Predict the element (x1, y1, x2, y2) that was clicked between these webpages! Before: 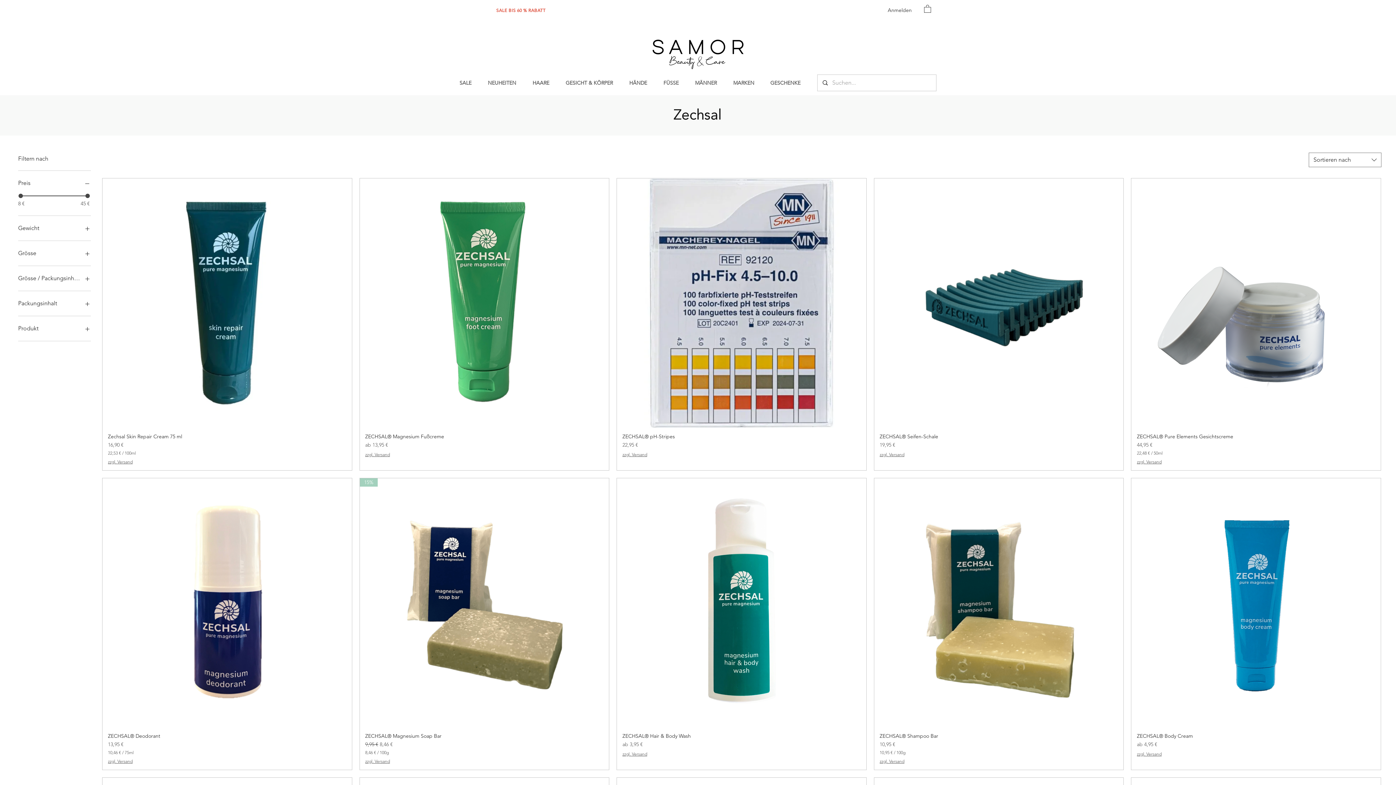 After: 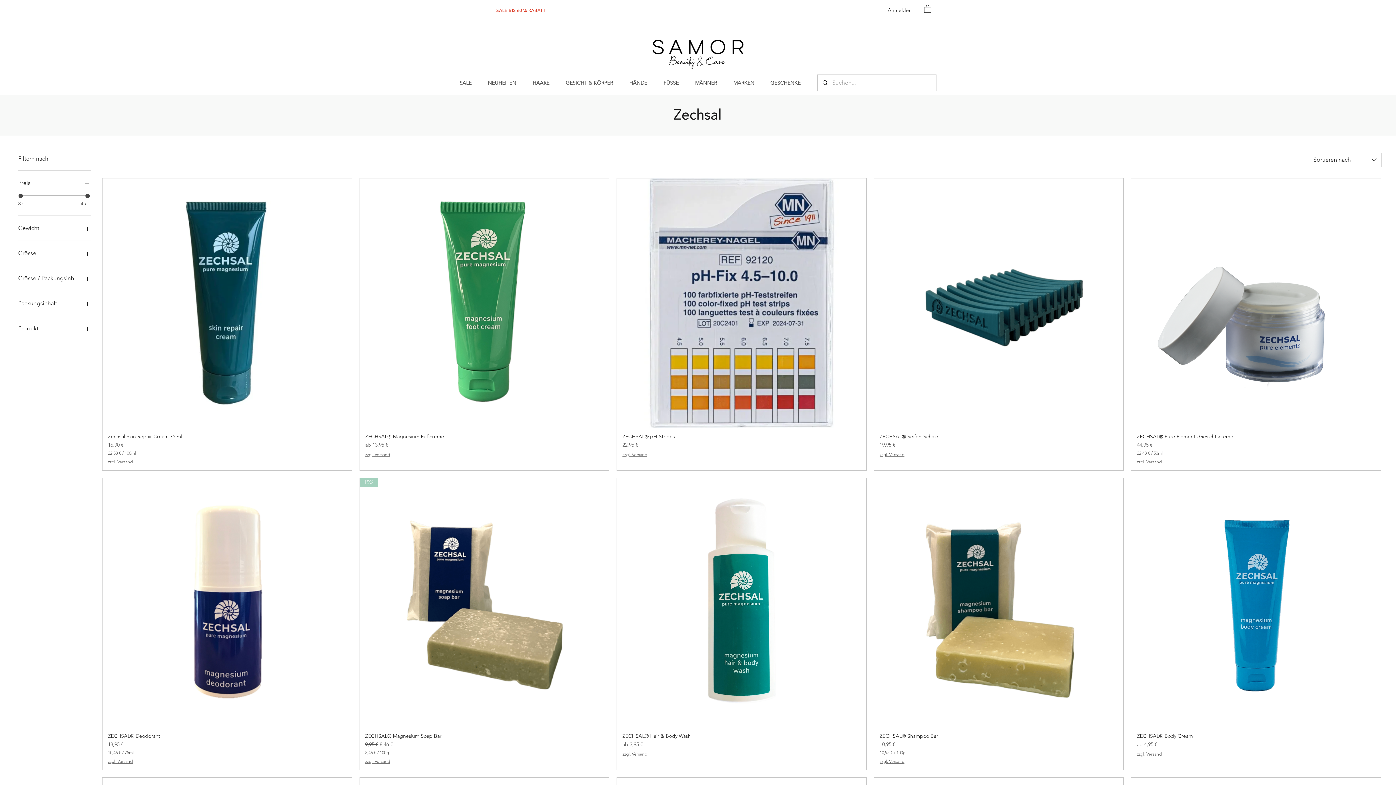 Action: bbox: (18, 323, 90, 333) label: Produkt